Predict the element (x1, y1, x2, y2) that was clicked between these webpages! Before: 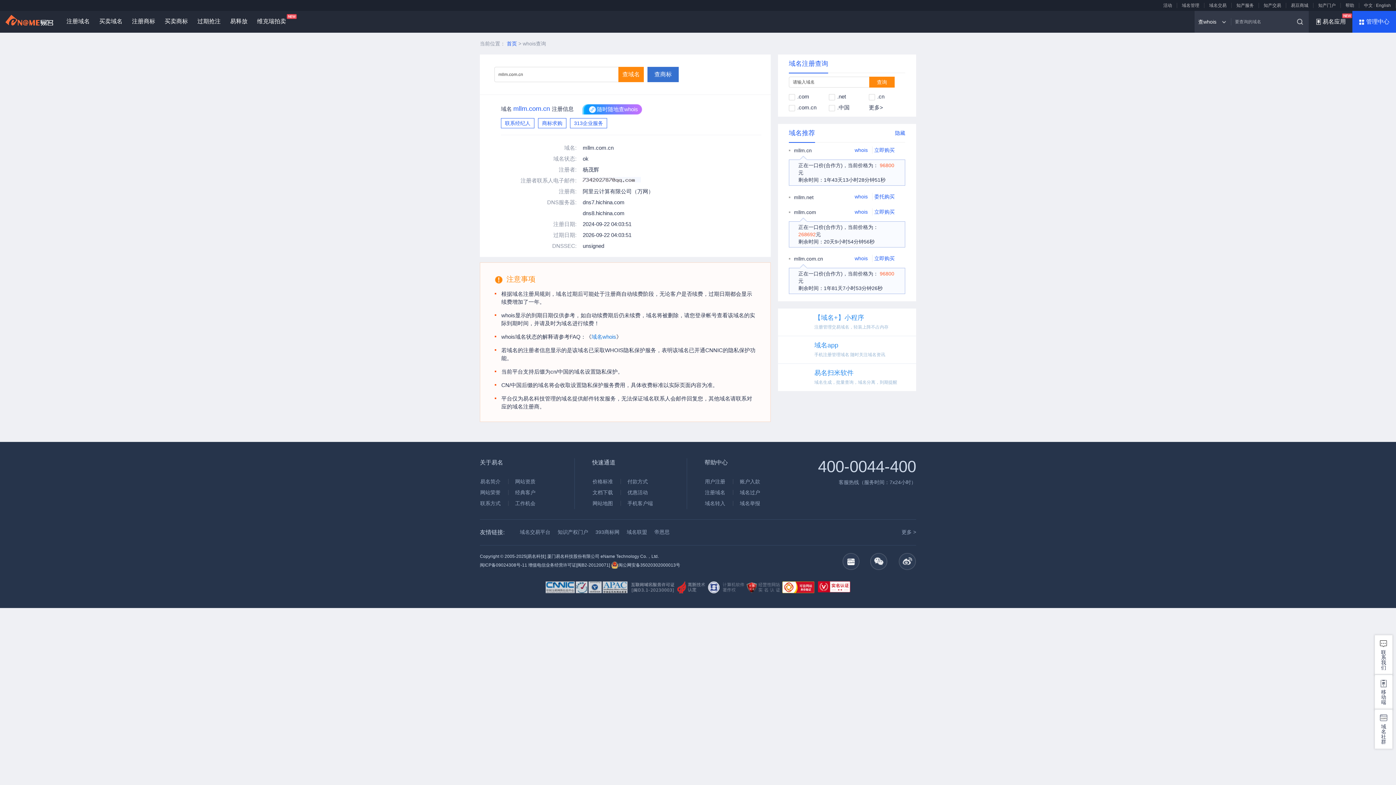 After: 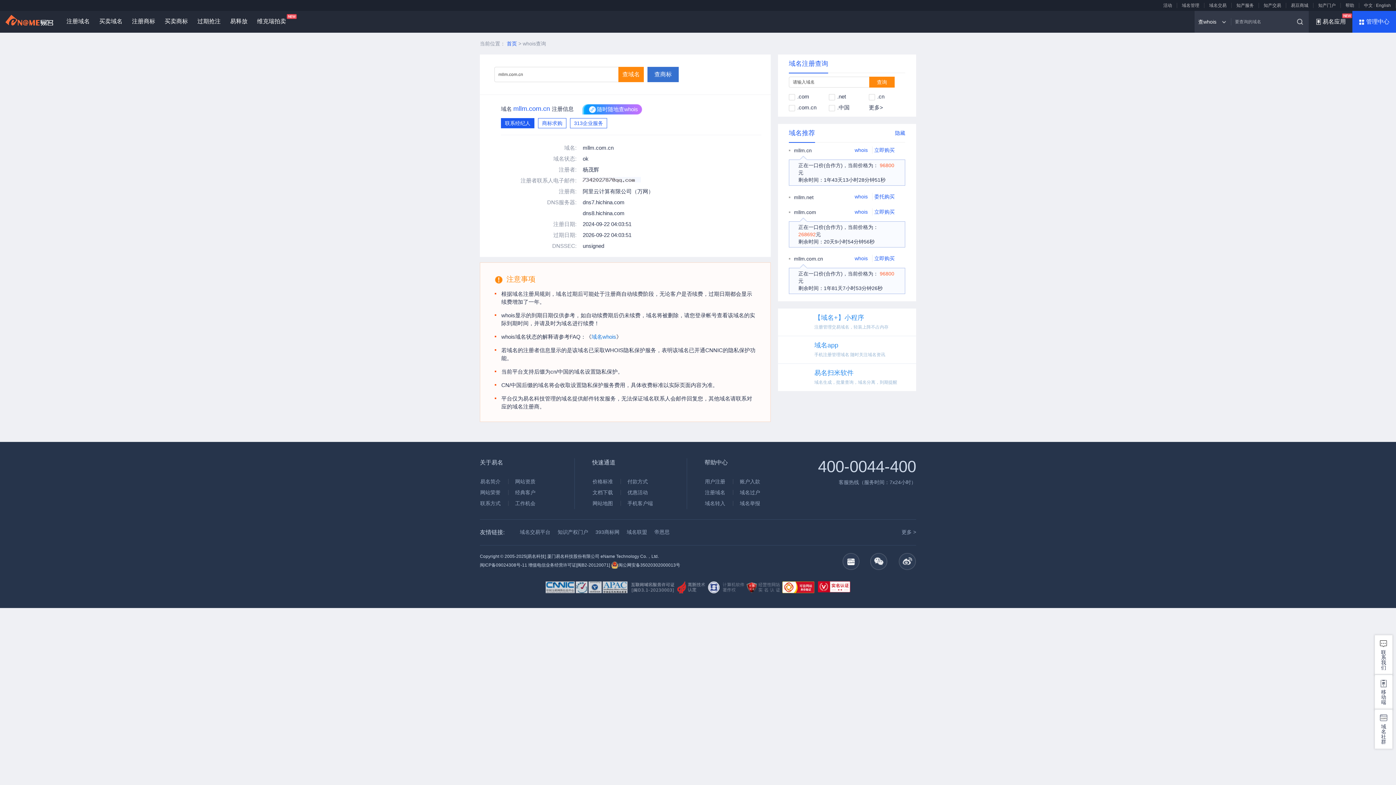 Action: label: 联系经纪人 bbox: (501, 118, 534, 128)